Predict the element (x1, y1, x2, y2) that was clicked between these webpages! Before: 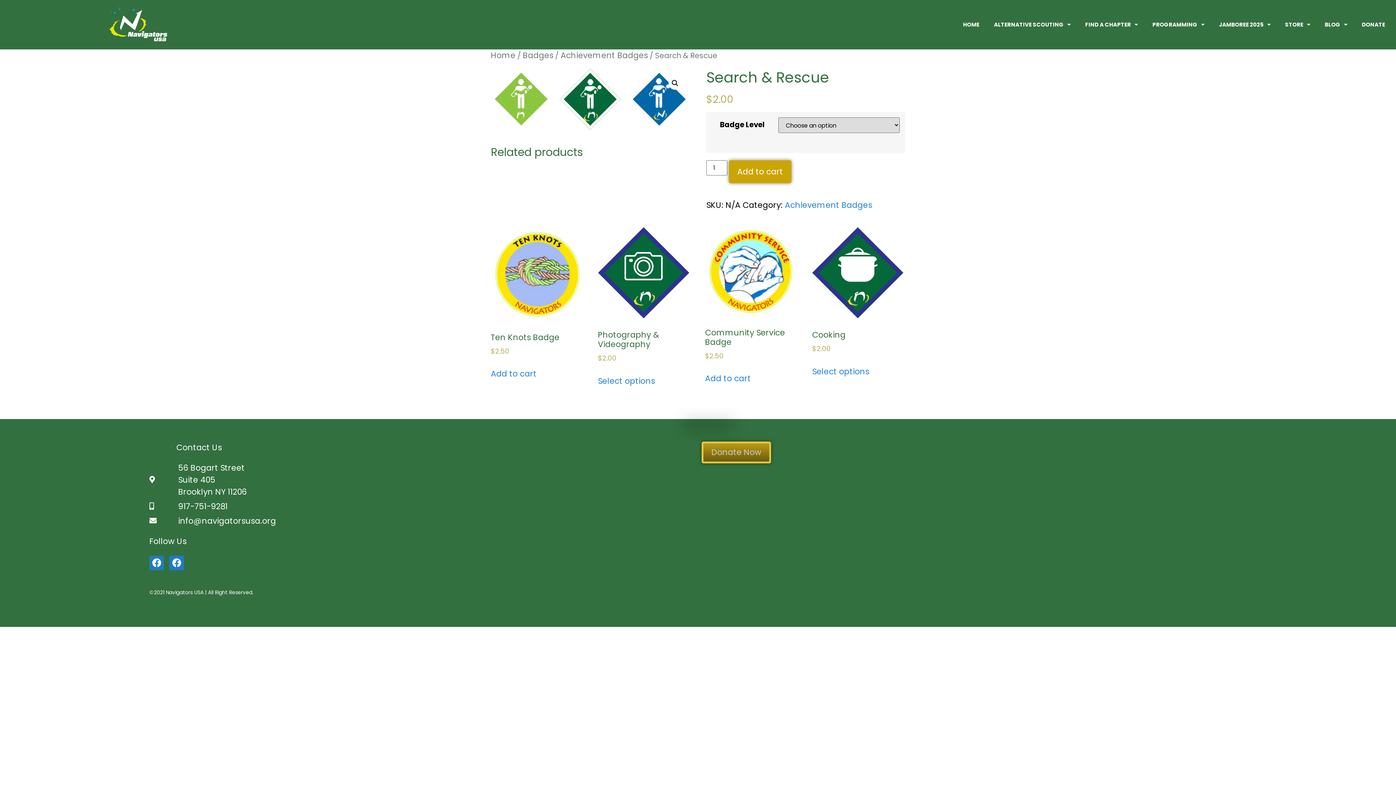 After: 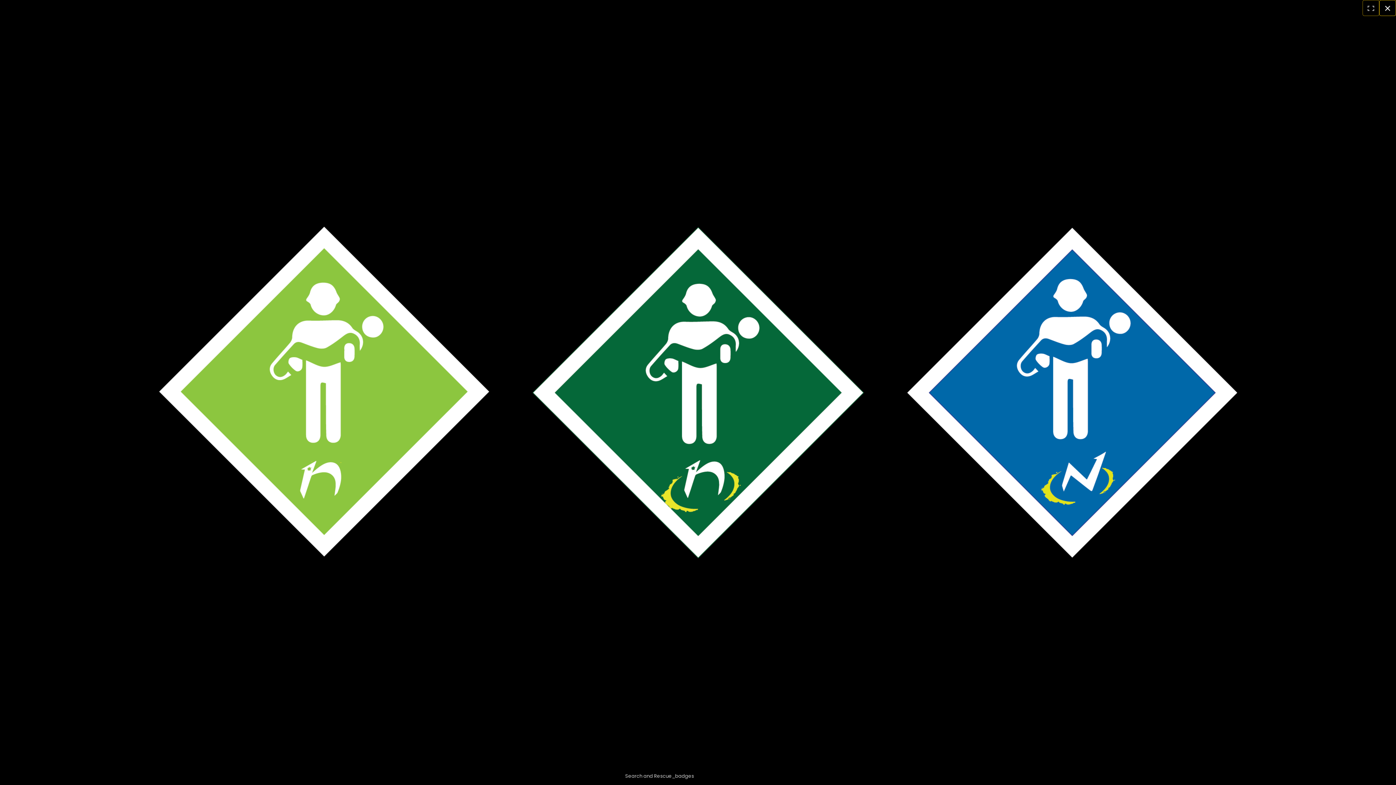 Action: label: 🔍 bbox: (668, 76, 681, 89)